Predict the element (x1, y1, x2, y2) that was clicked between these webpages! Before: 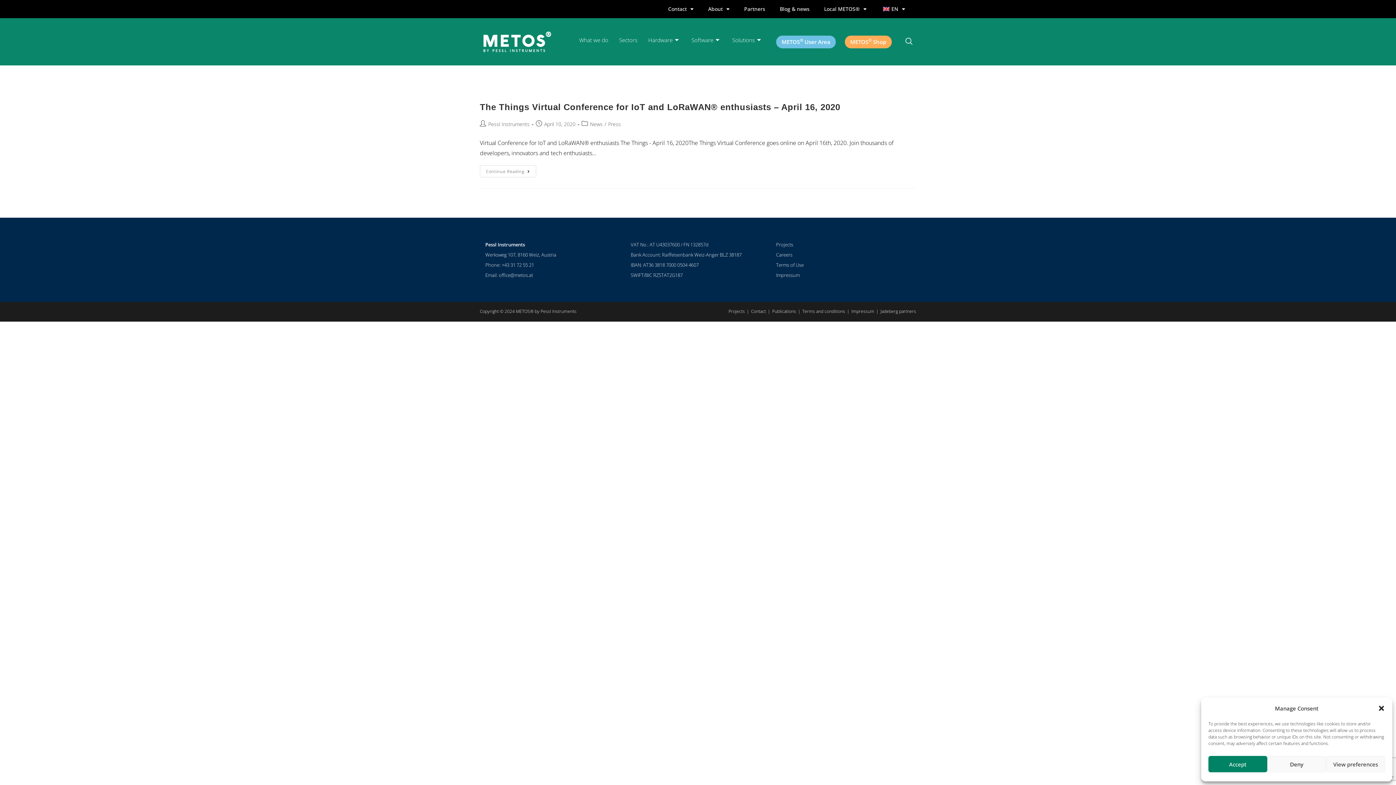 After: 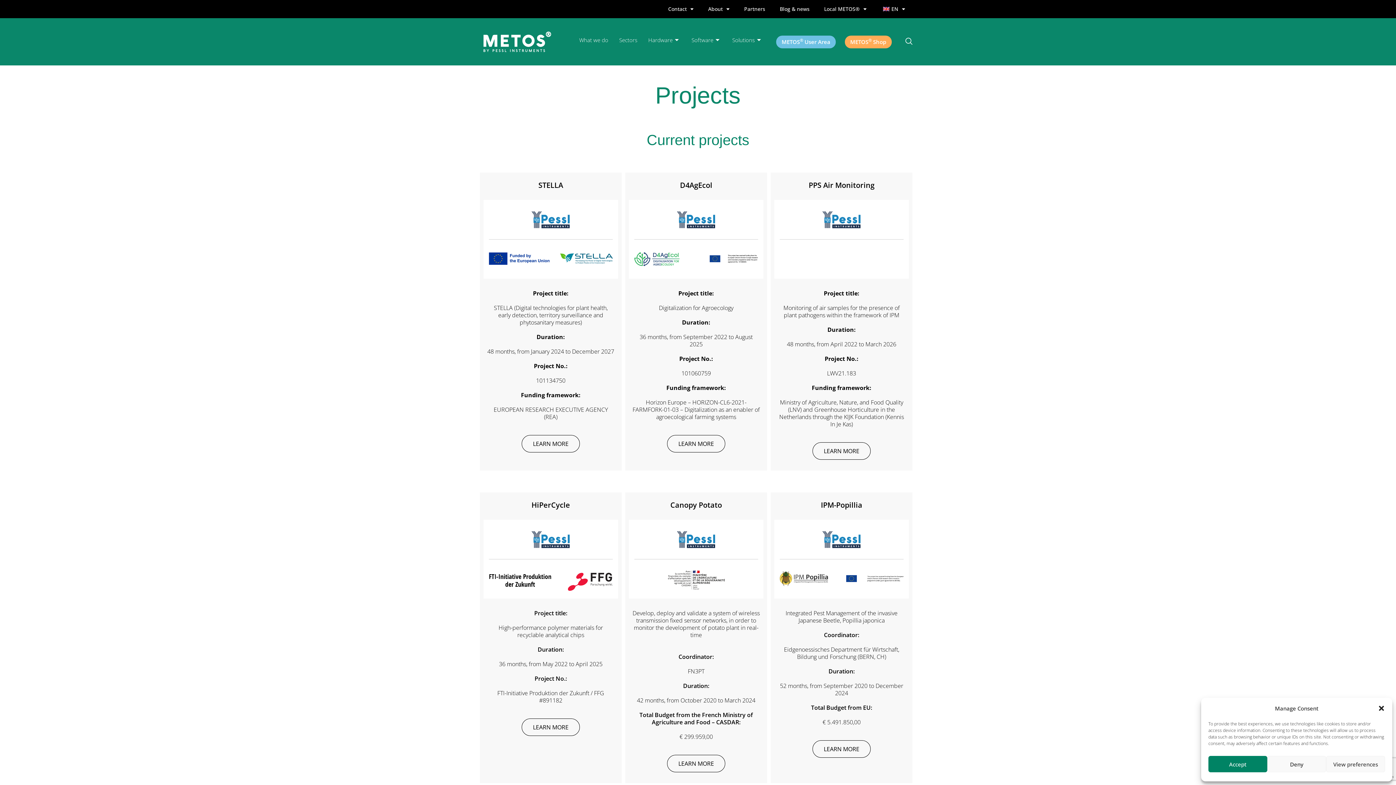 Action: bbox: (776, 241, 793, 248) label: Projects
